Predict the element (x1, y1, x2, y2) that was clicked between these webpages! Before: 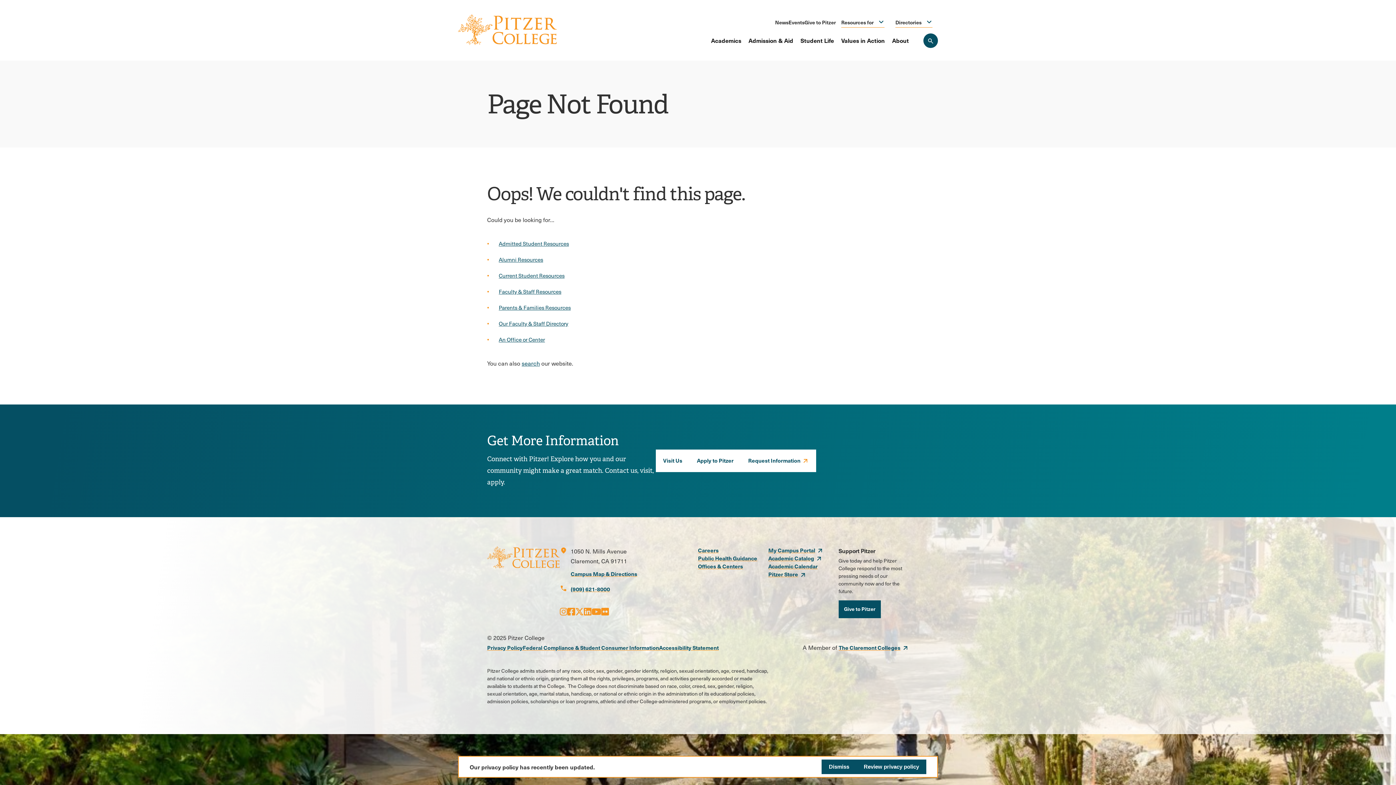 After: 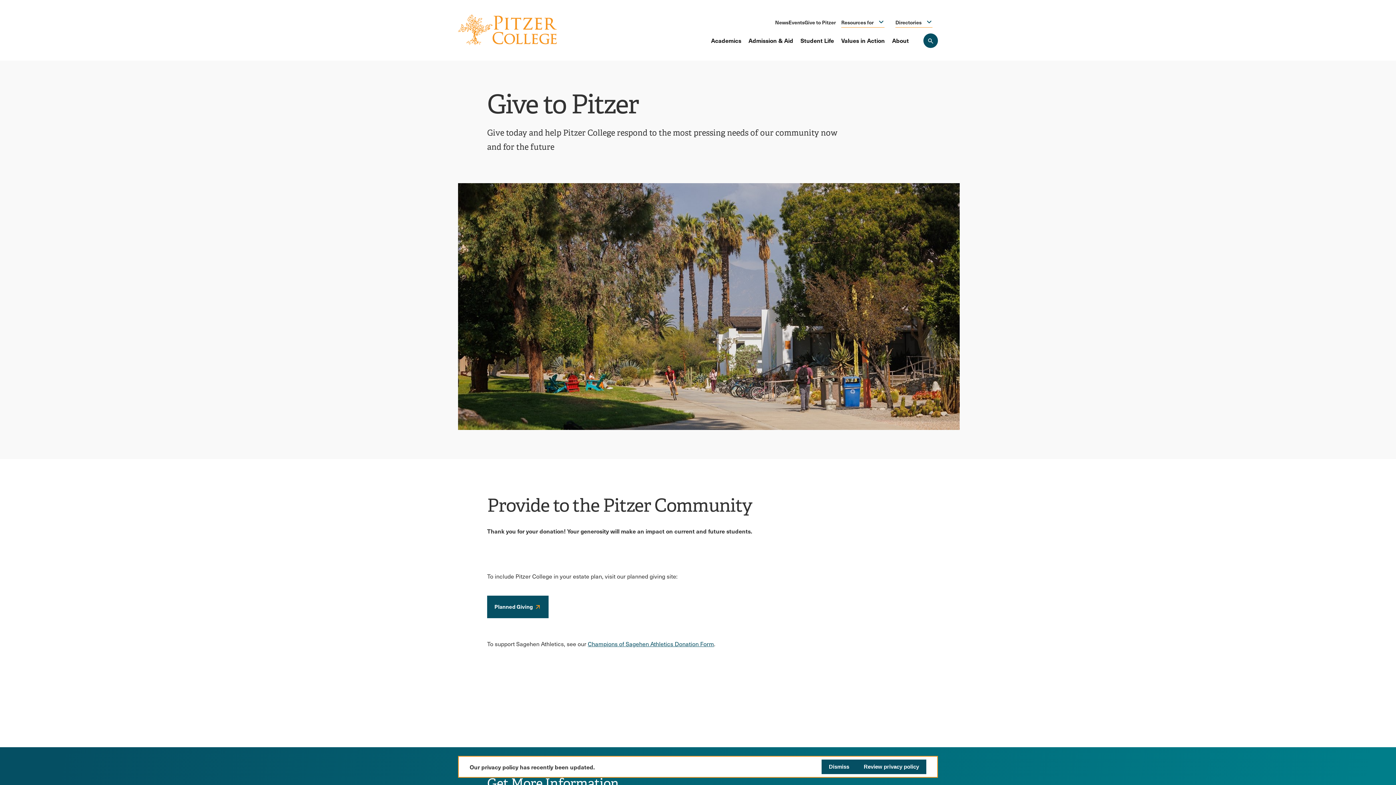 Action: label: Give to Pitzer bbox: (804, 18, 836, 26)